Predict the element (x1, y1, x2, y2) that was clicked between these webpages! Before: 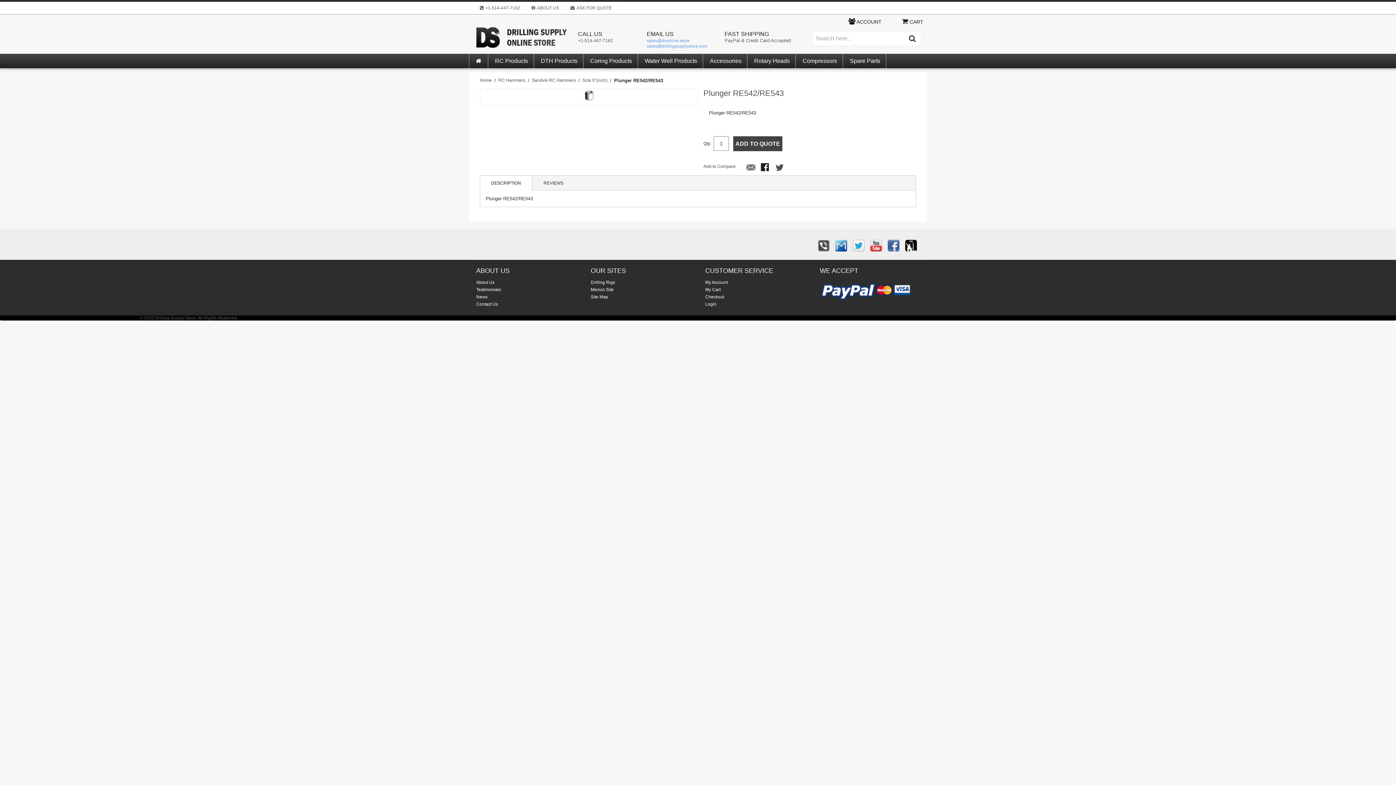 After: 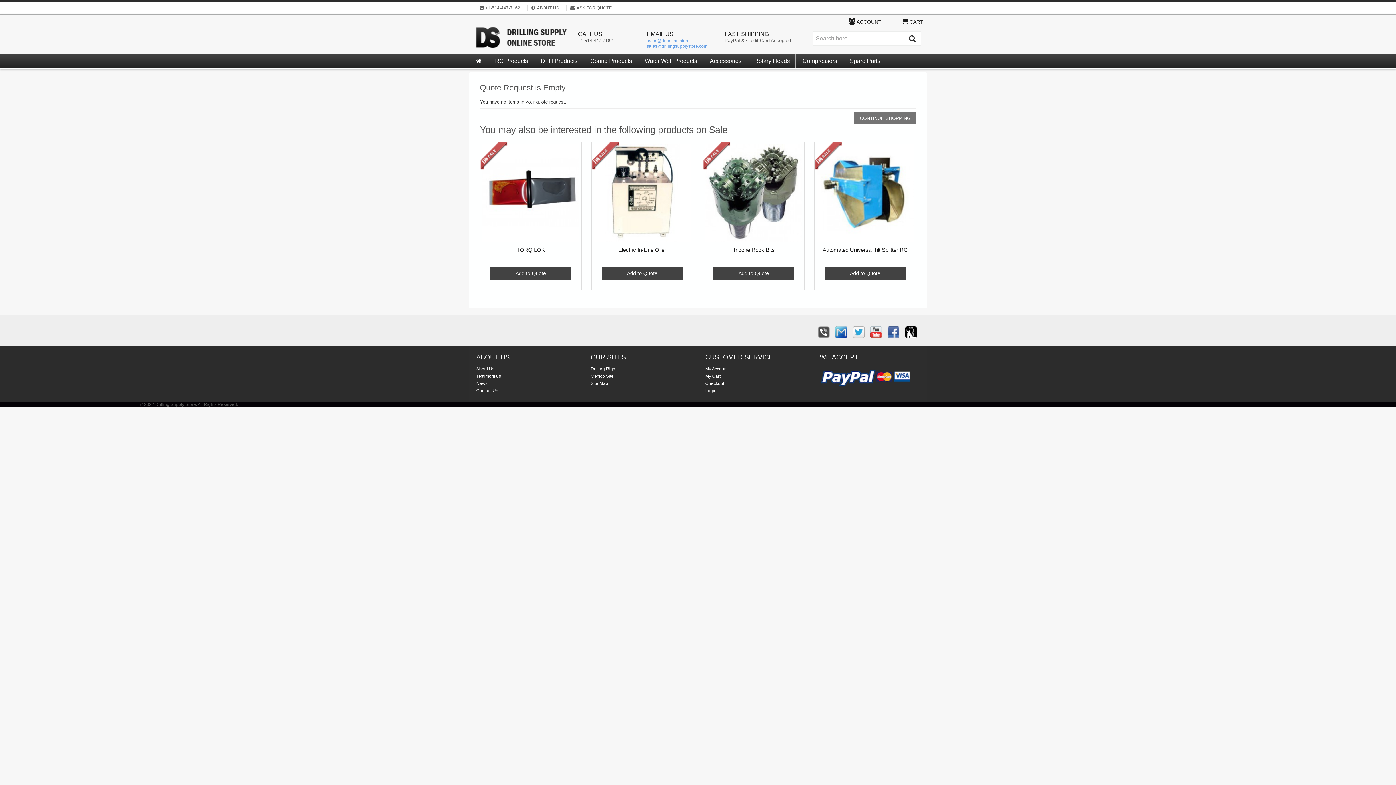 Action: label: My Cart bbox: (705, 287, 720, 292)